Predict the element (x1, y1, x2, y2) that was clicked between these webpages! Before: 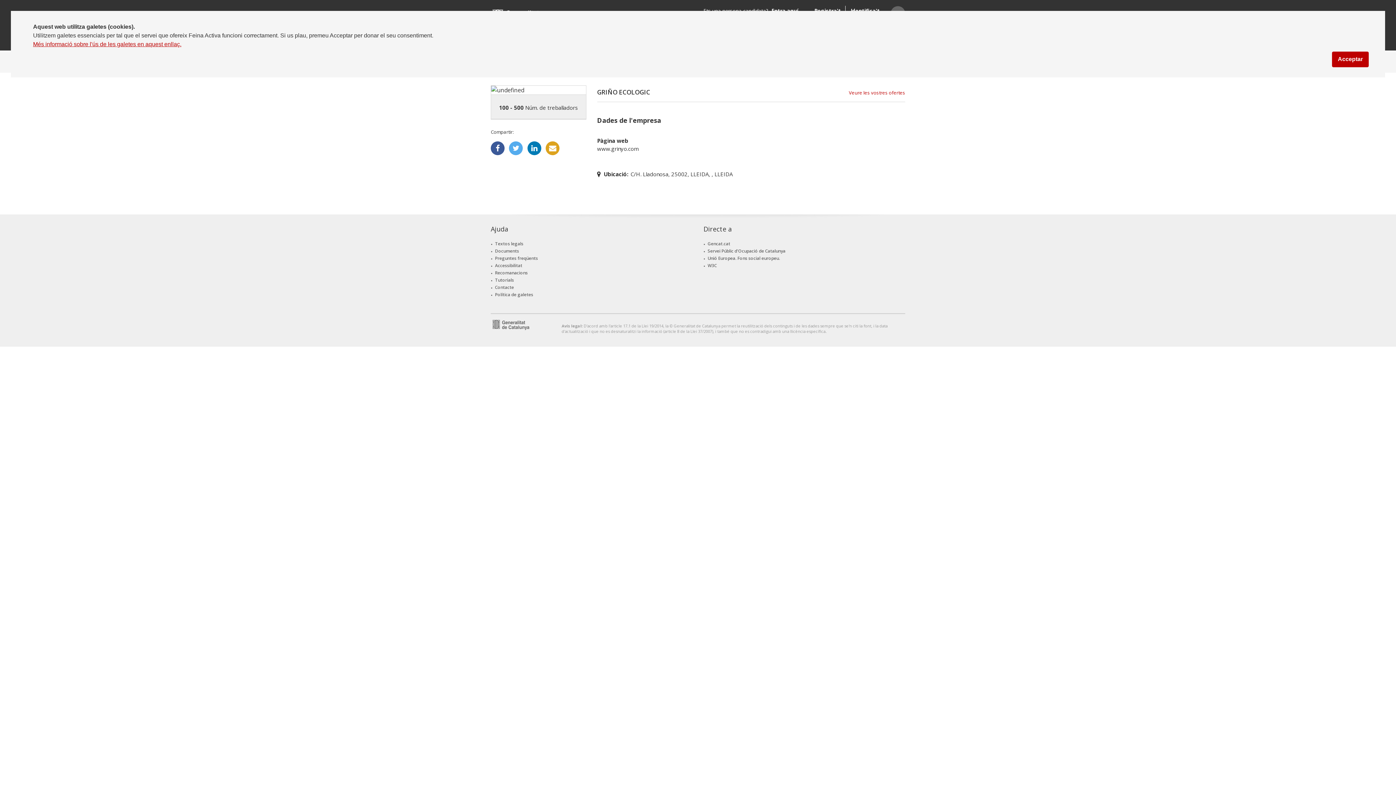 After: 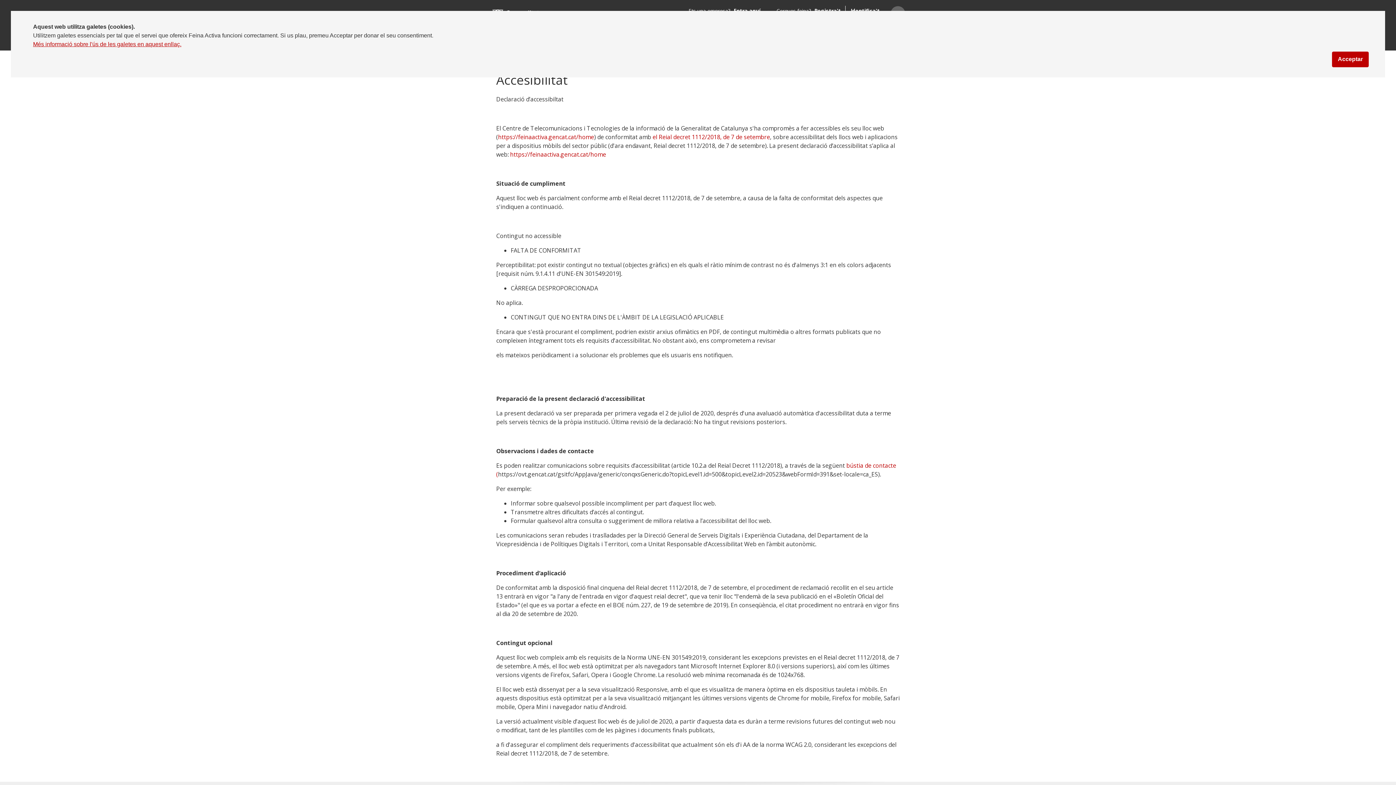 Action: bbox: (495, 262, 522, 268) label: Accessibilitat